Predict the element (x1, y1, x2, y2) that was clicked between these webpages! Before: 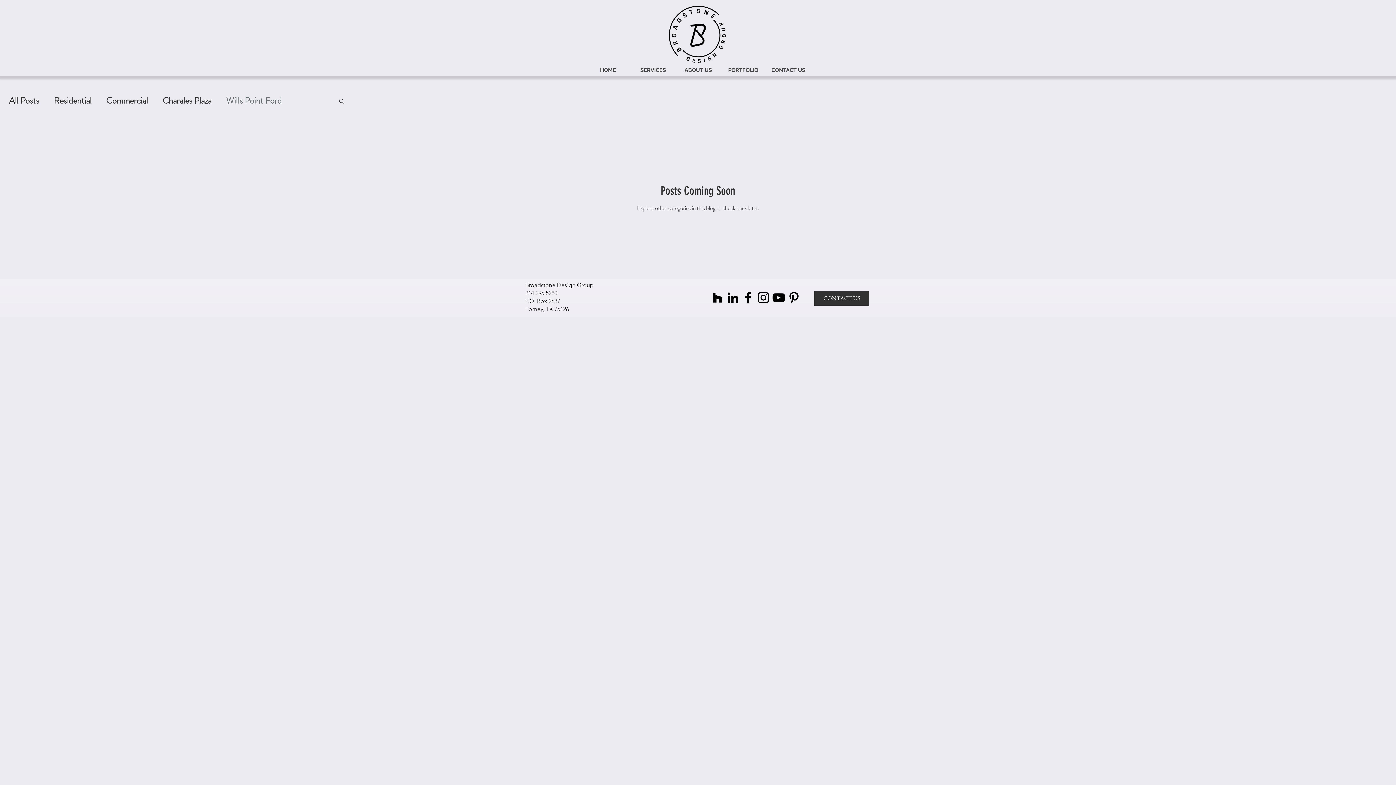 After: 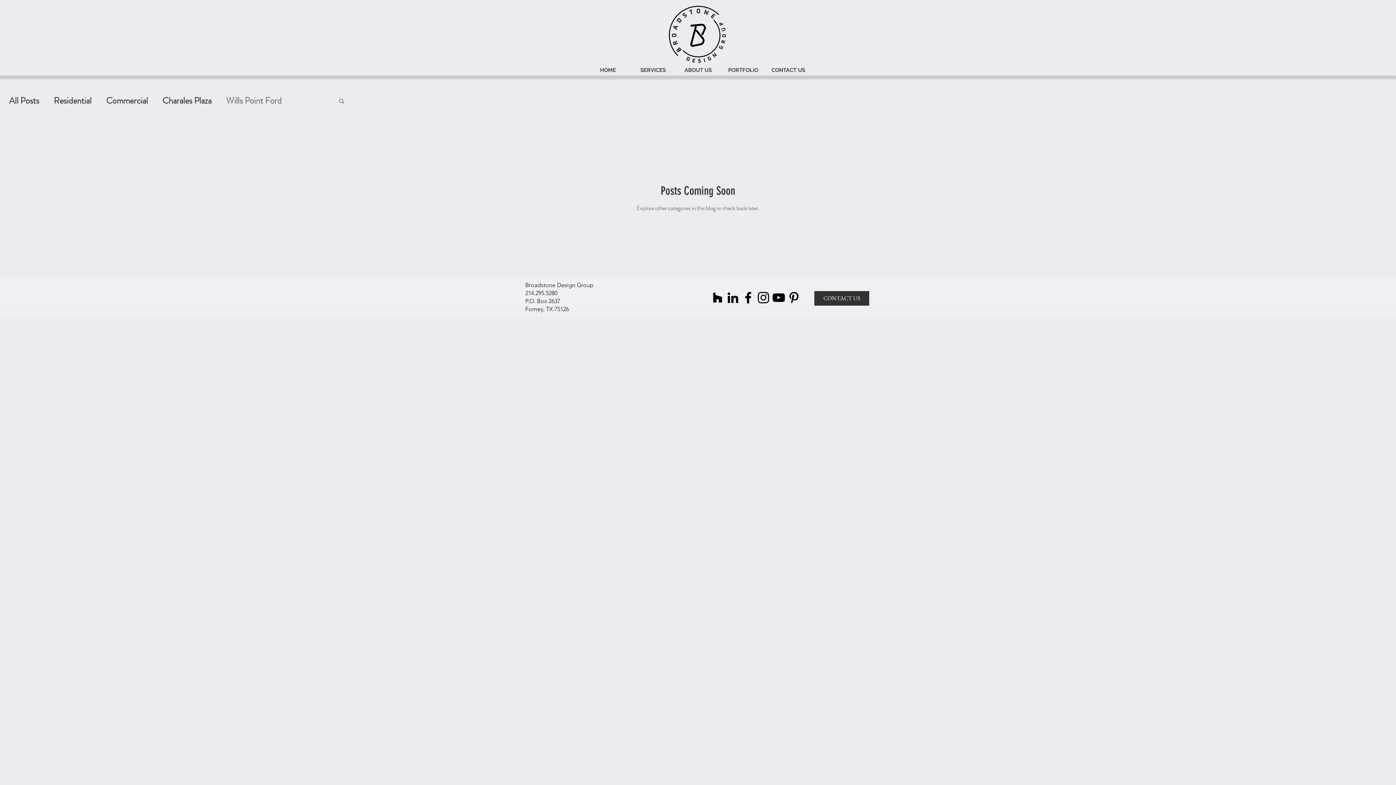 Action: label: Black Houzz Icon bbox: (710, 290, 725, 305)